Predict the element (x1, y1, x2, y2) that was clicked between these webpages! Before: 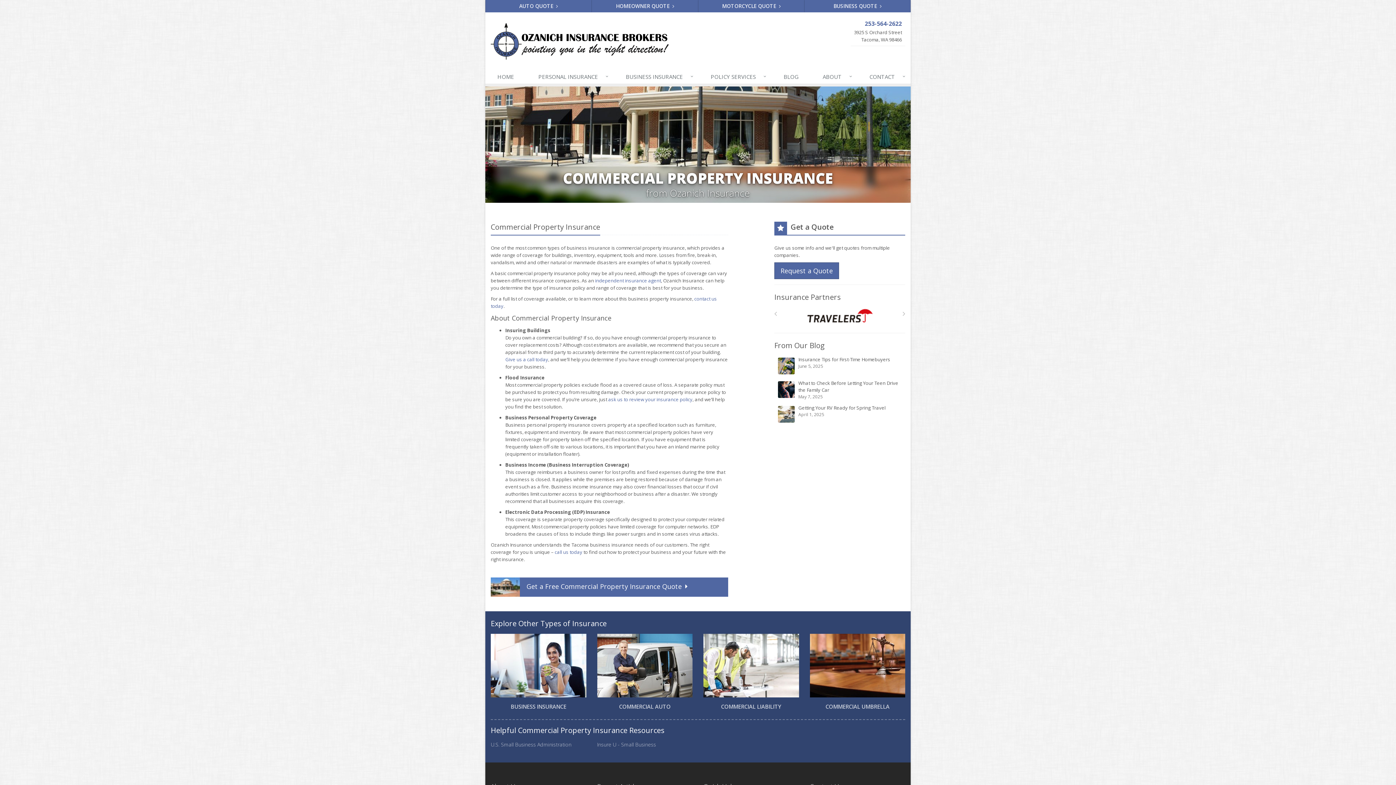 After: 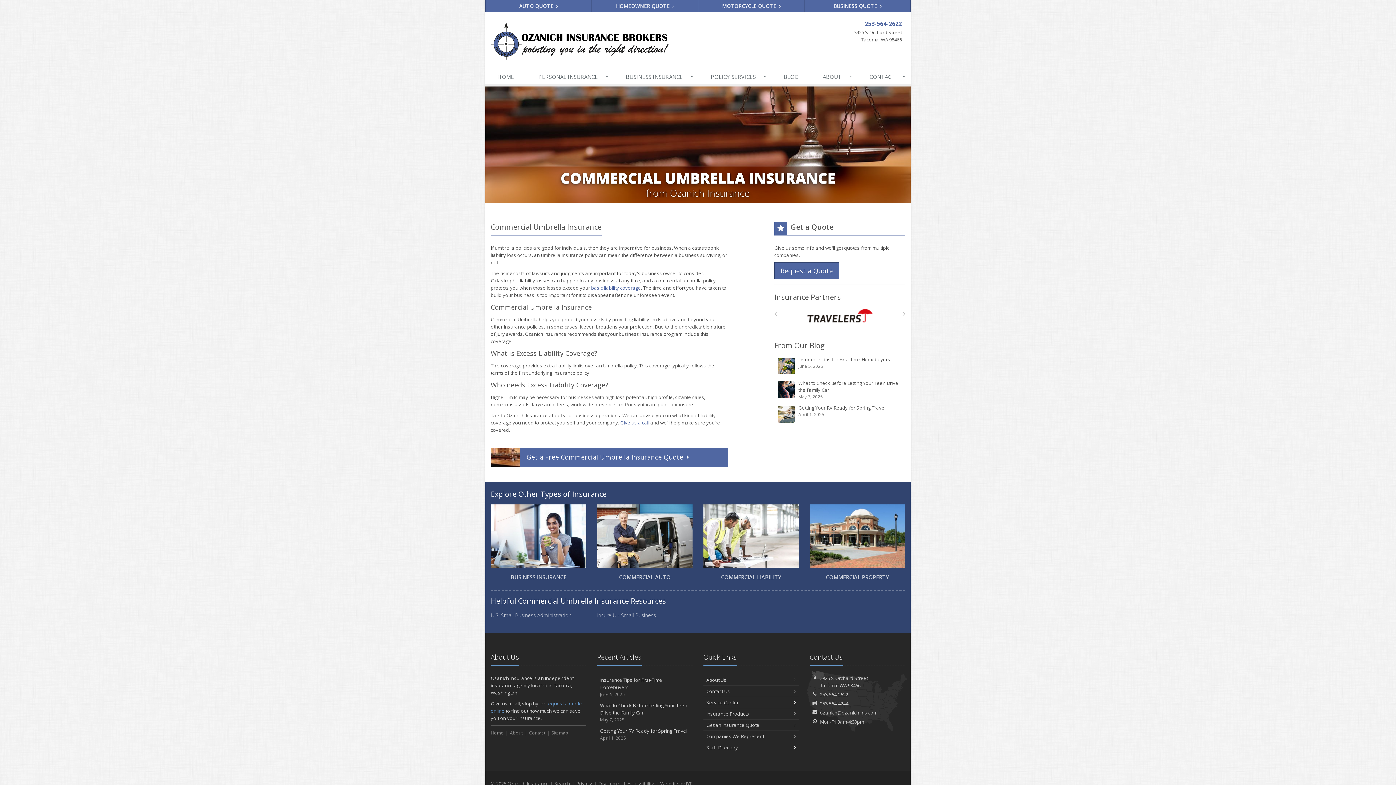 Action: bbox: (804, 634, 910, 714) label: COMMERCIAL UMBRELLA